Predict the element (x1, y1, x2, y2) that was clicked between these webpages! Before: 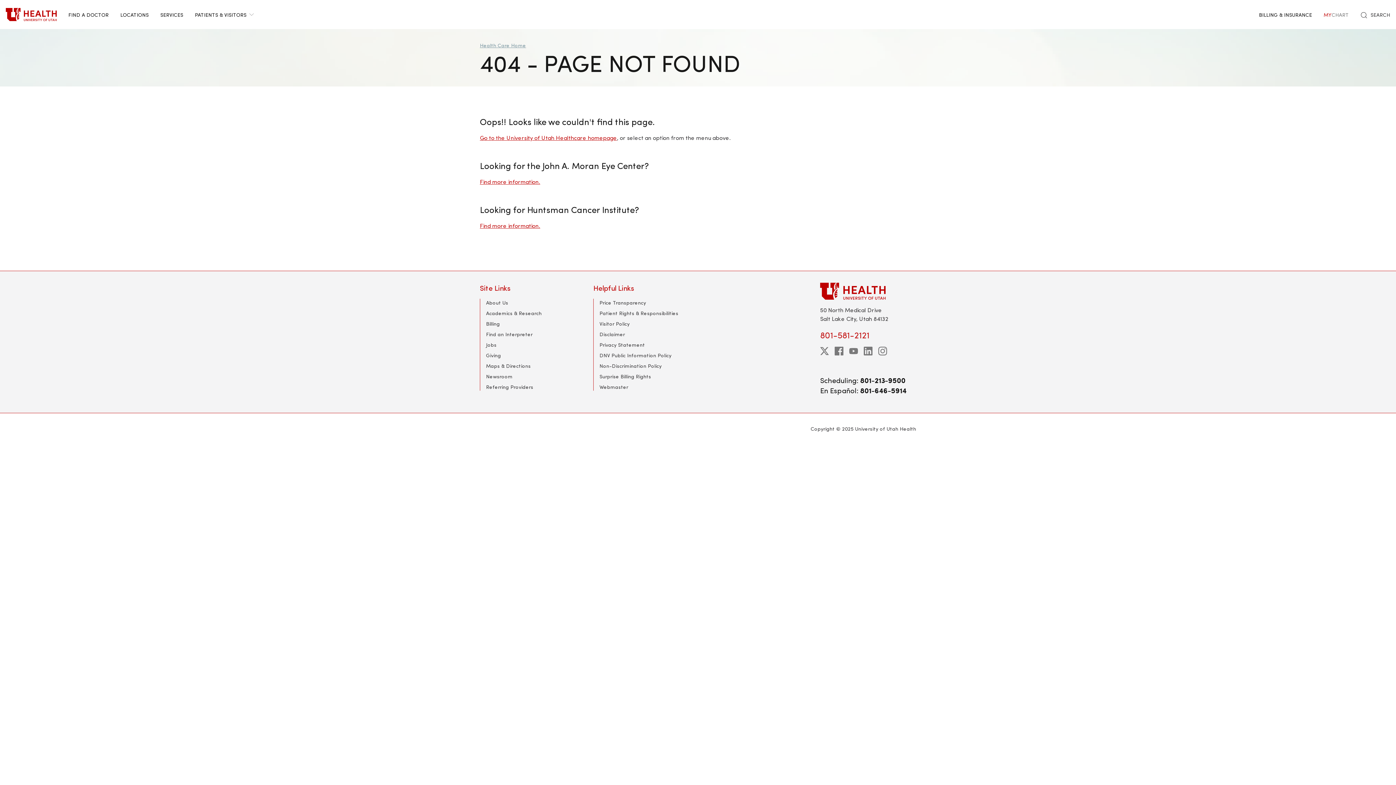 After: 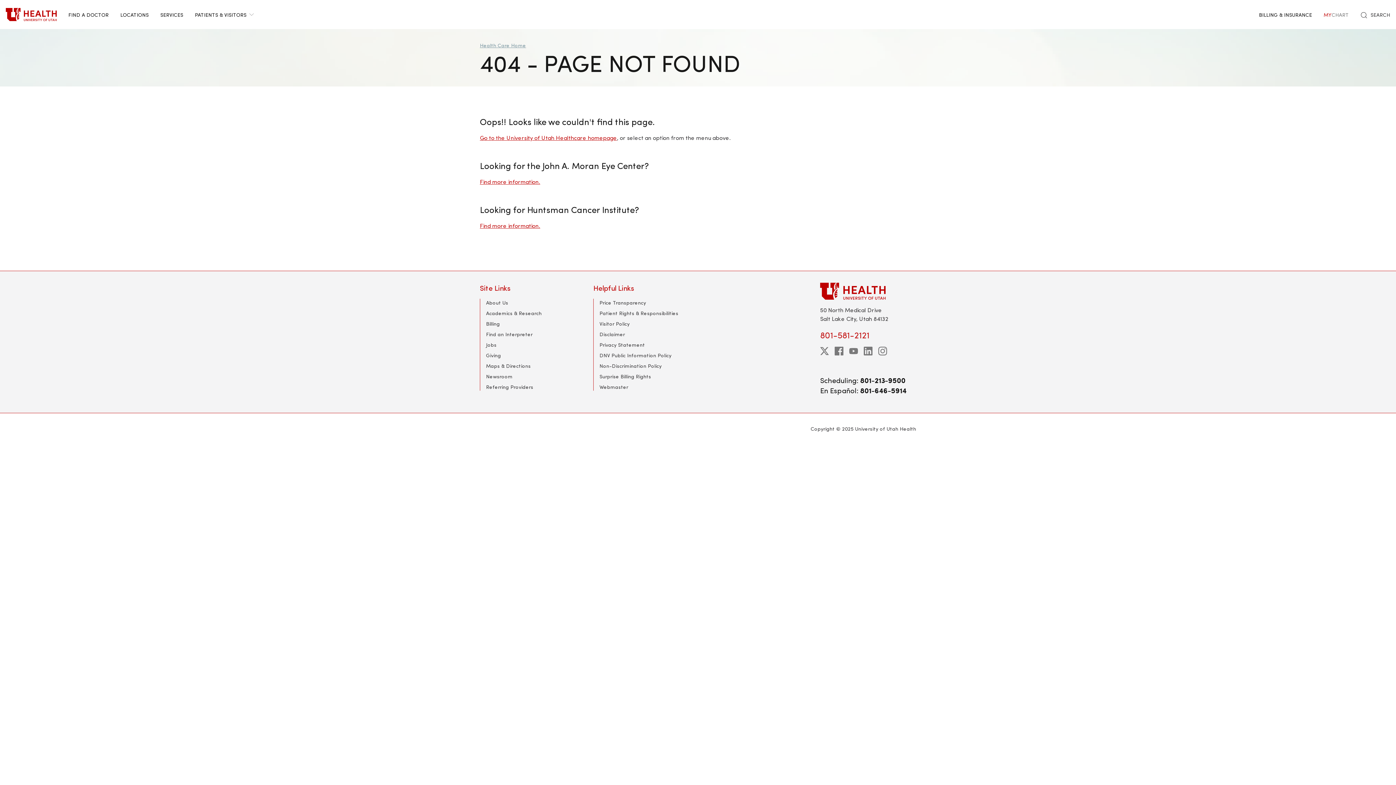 Action: bbox: (820, 282, 916, 300)